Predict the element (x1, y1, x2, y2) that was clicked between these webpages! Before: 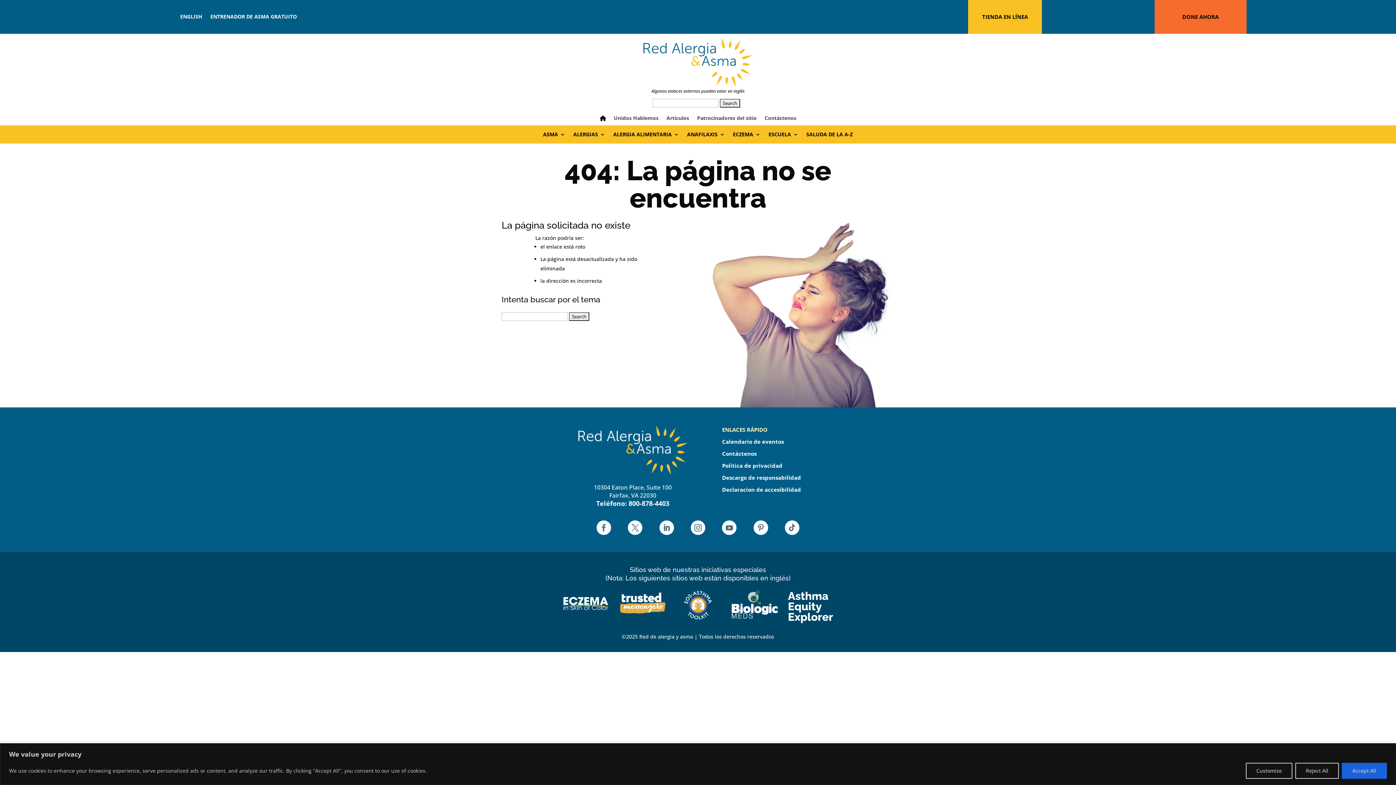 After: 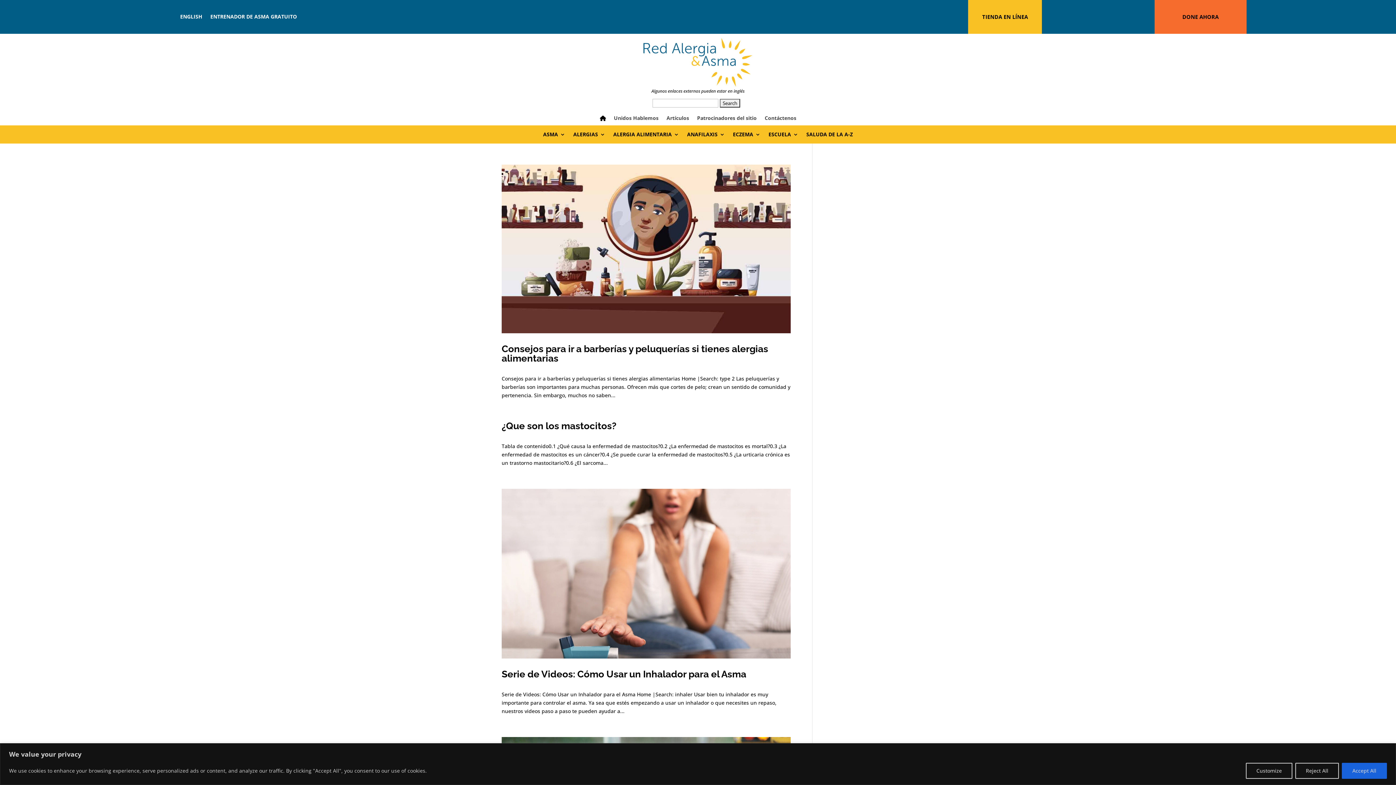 Action: bbox: (569, 312, 589, 321)